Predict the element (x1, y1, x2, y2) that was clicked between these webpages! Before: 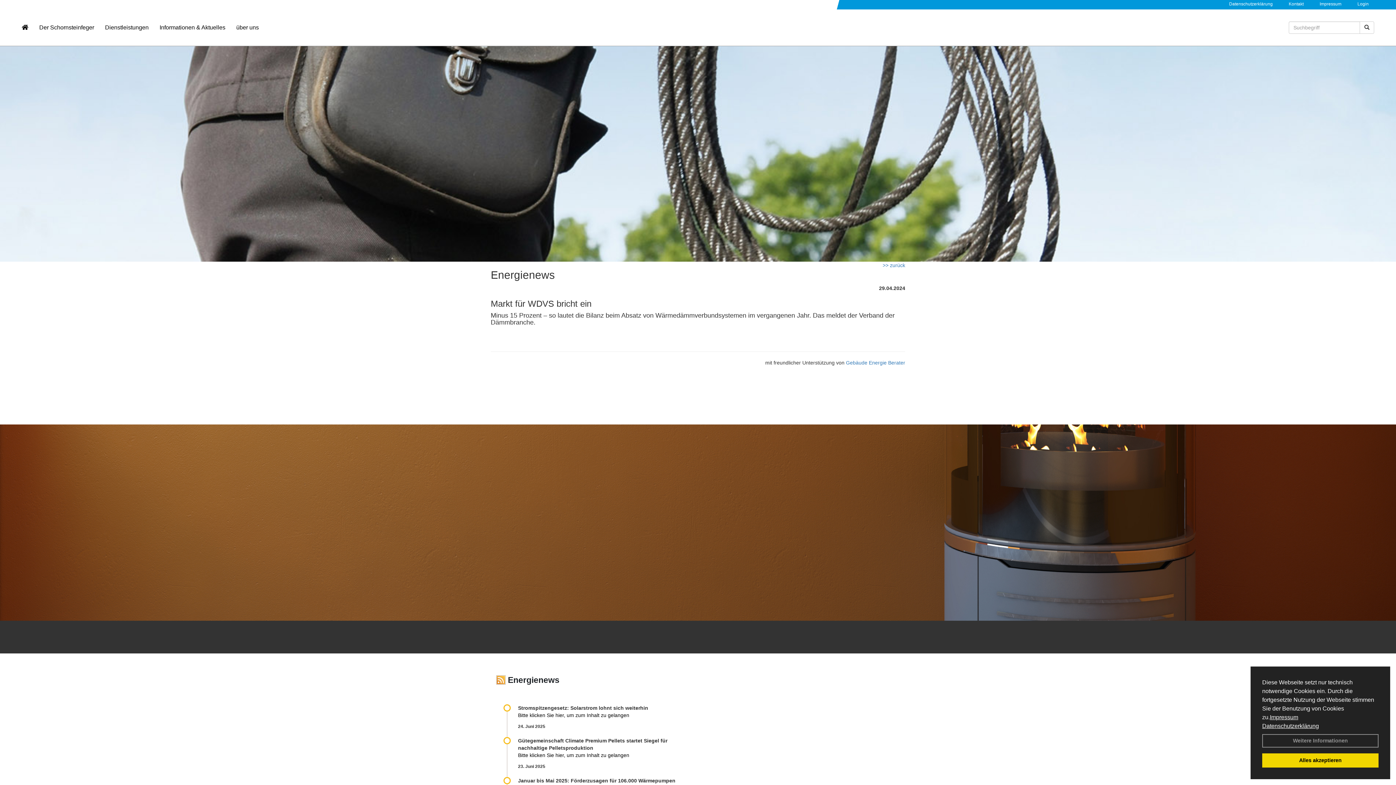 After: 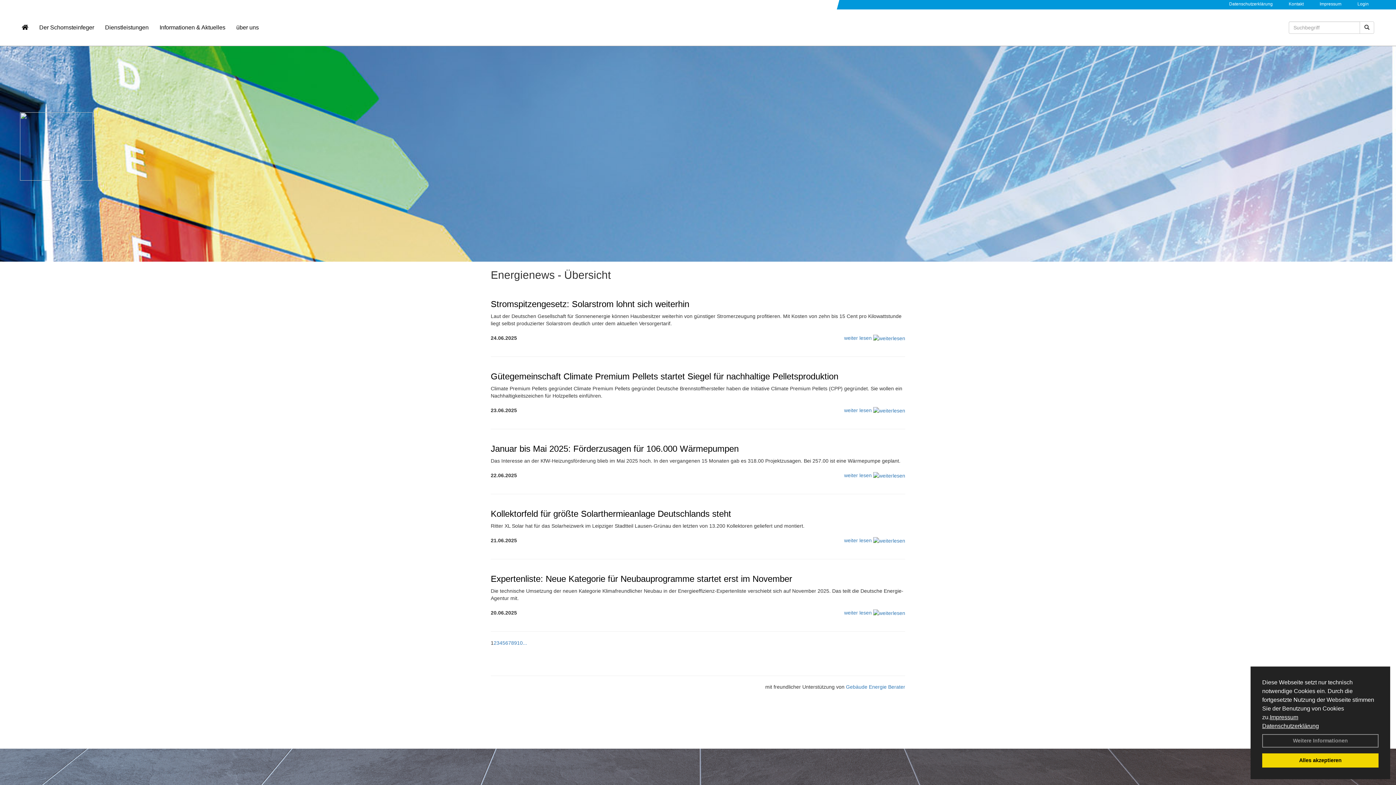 Action: bbox: (882, 262, 905, 268) label: >> zurück